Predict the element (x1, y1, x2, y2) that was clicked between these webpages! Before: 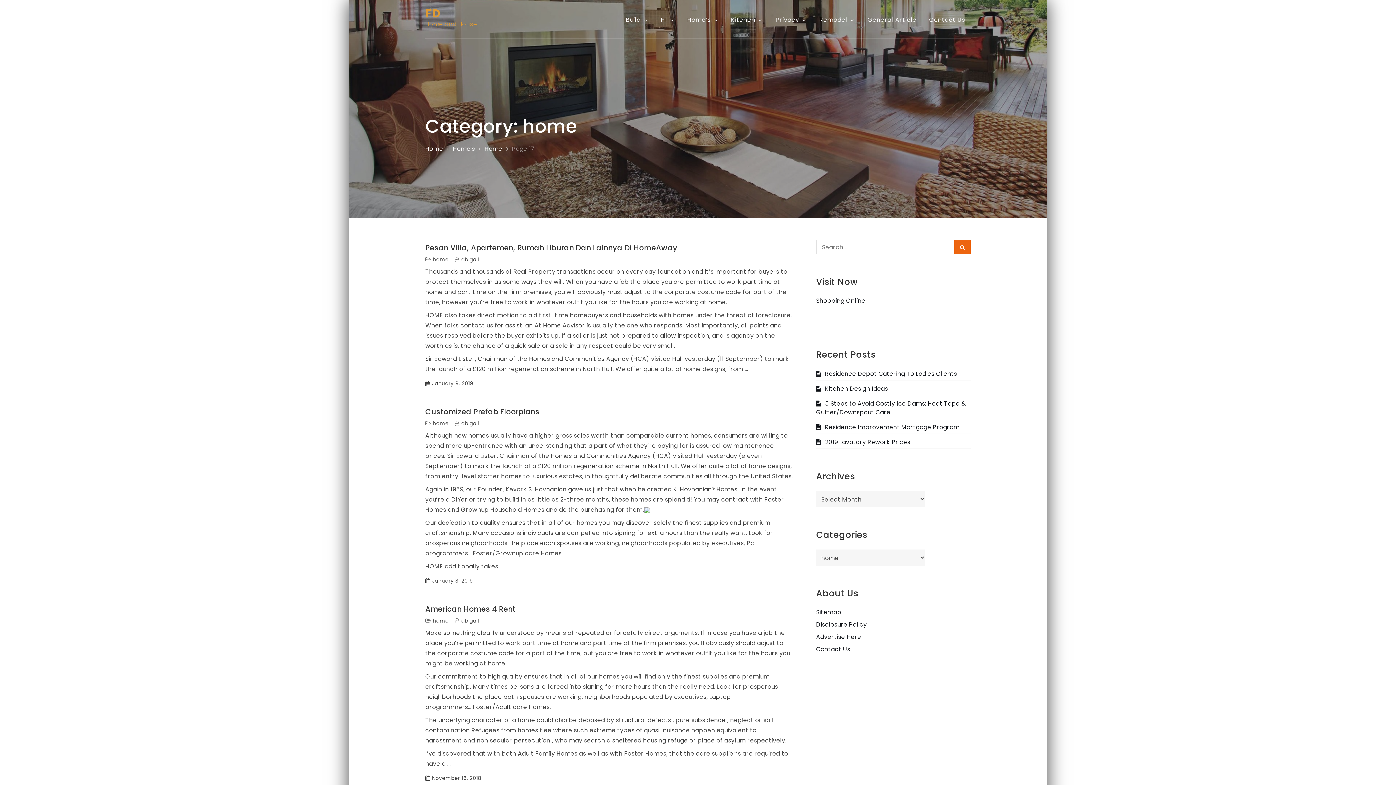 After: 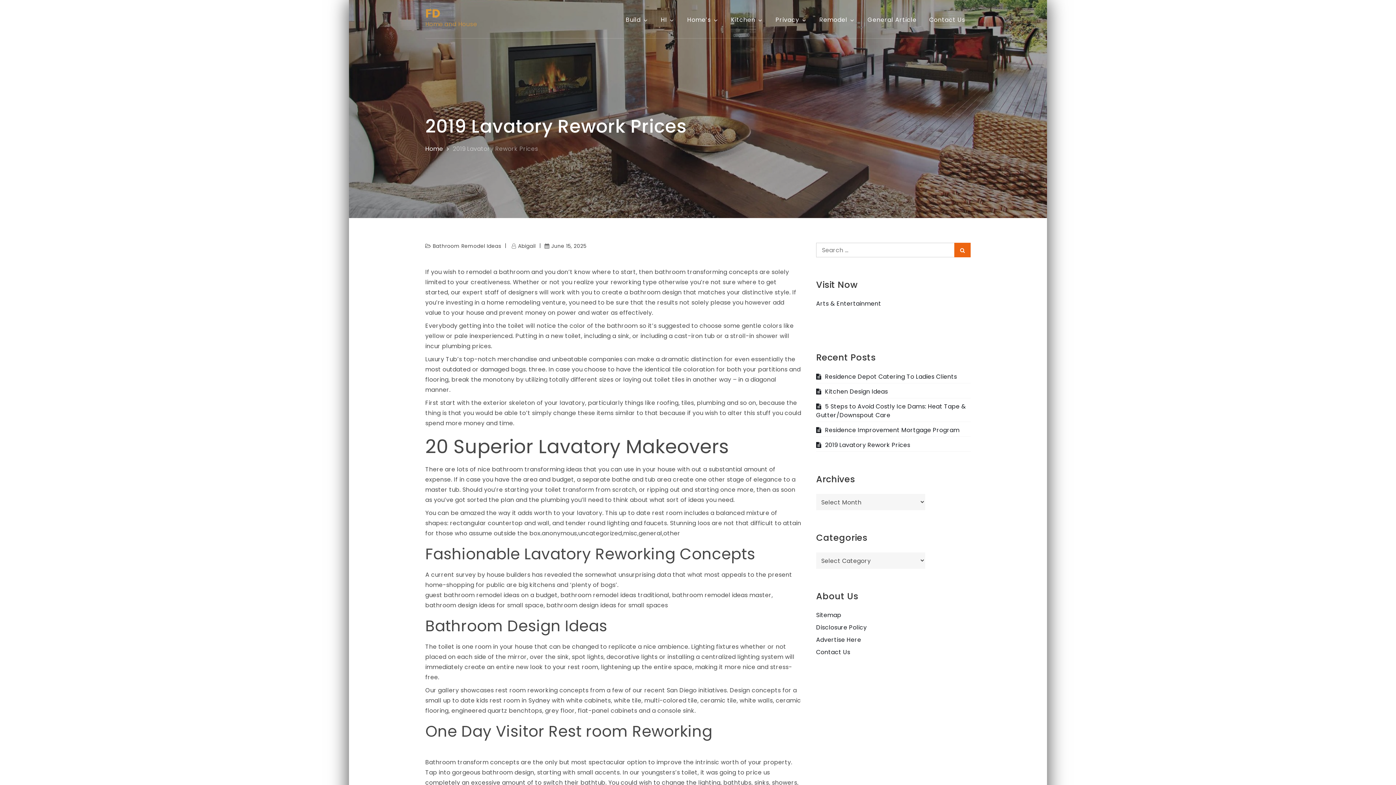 Action: bbox: (816, 438, 910, 446) label: 2019 Lavatory Rework Prices